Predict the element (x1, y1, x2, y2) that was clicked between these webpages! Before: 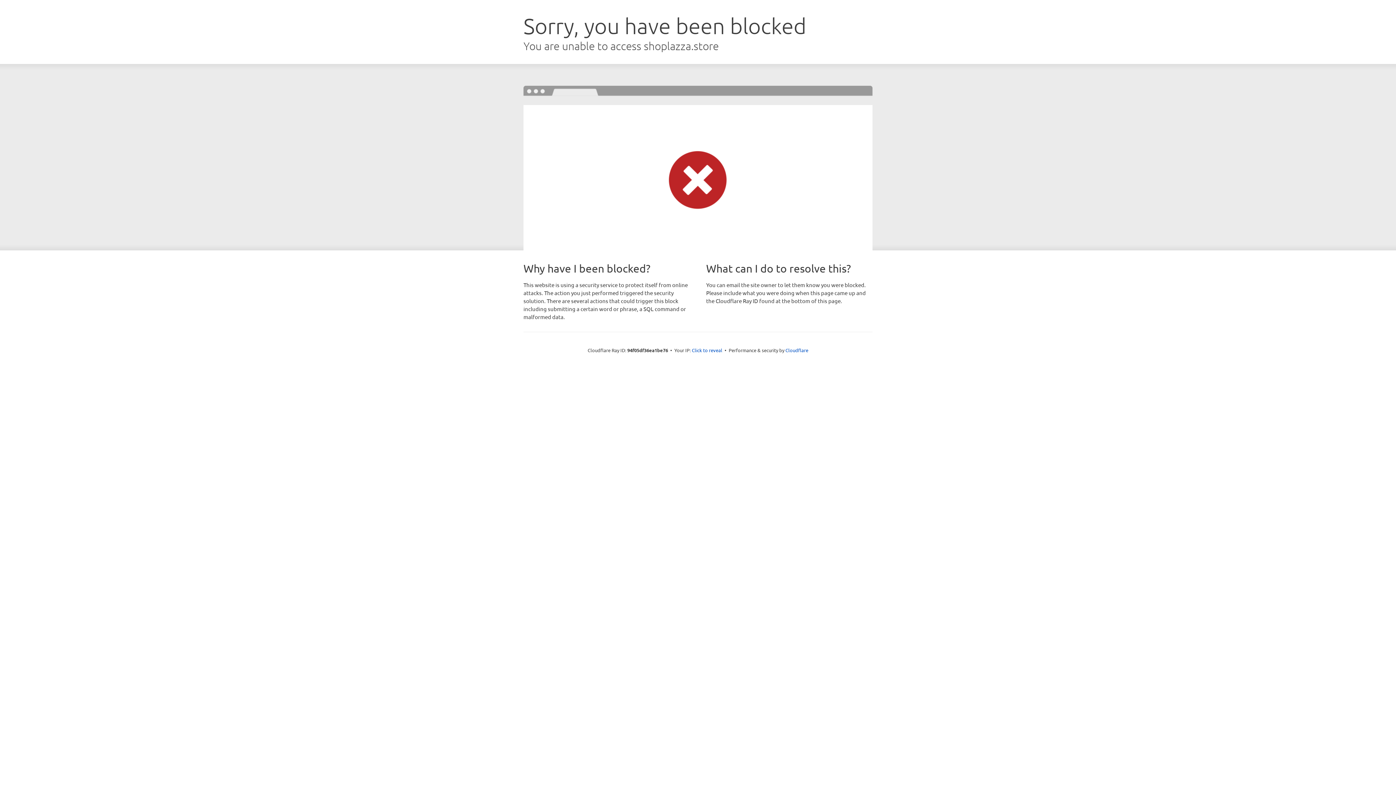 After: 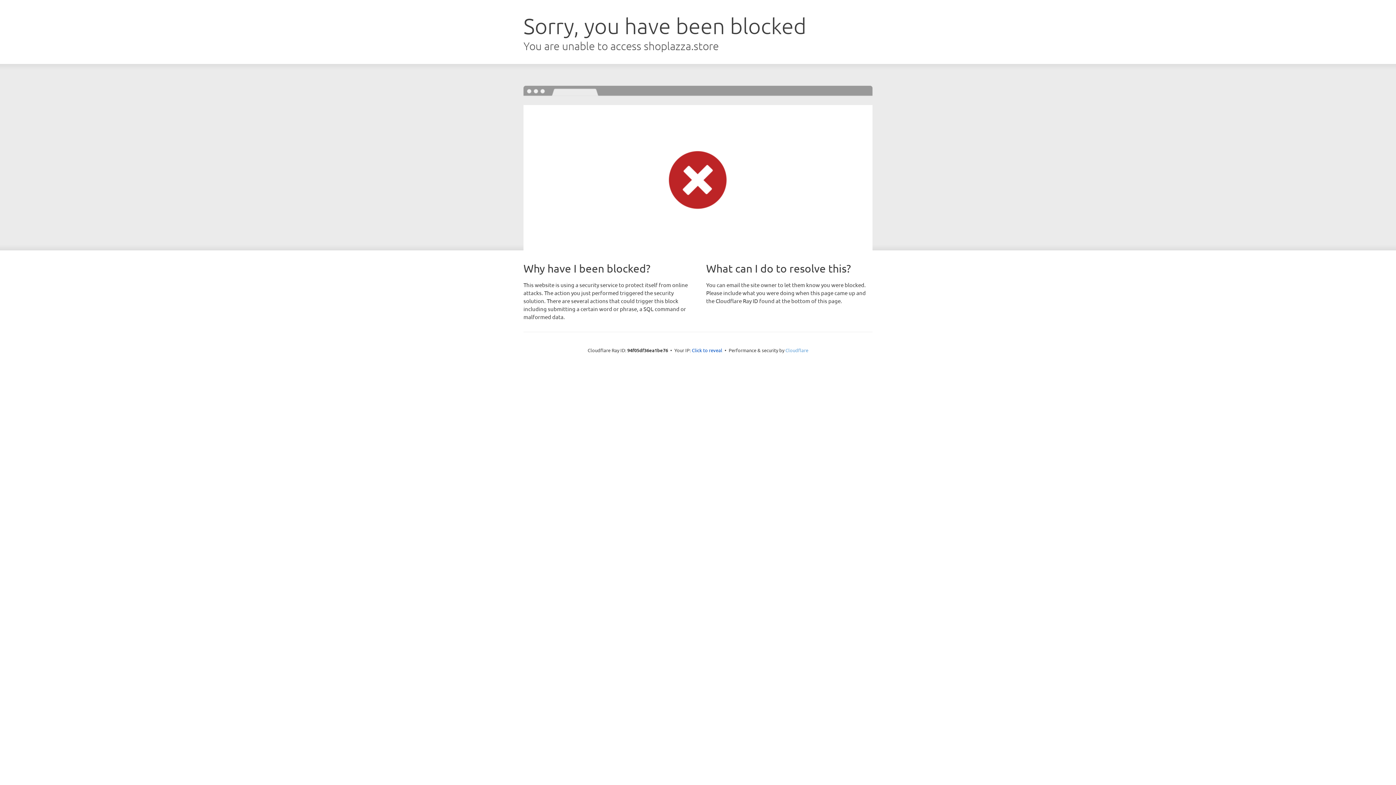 Action: label: Cloudflare bbox: (785, 347, 808, 353)